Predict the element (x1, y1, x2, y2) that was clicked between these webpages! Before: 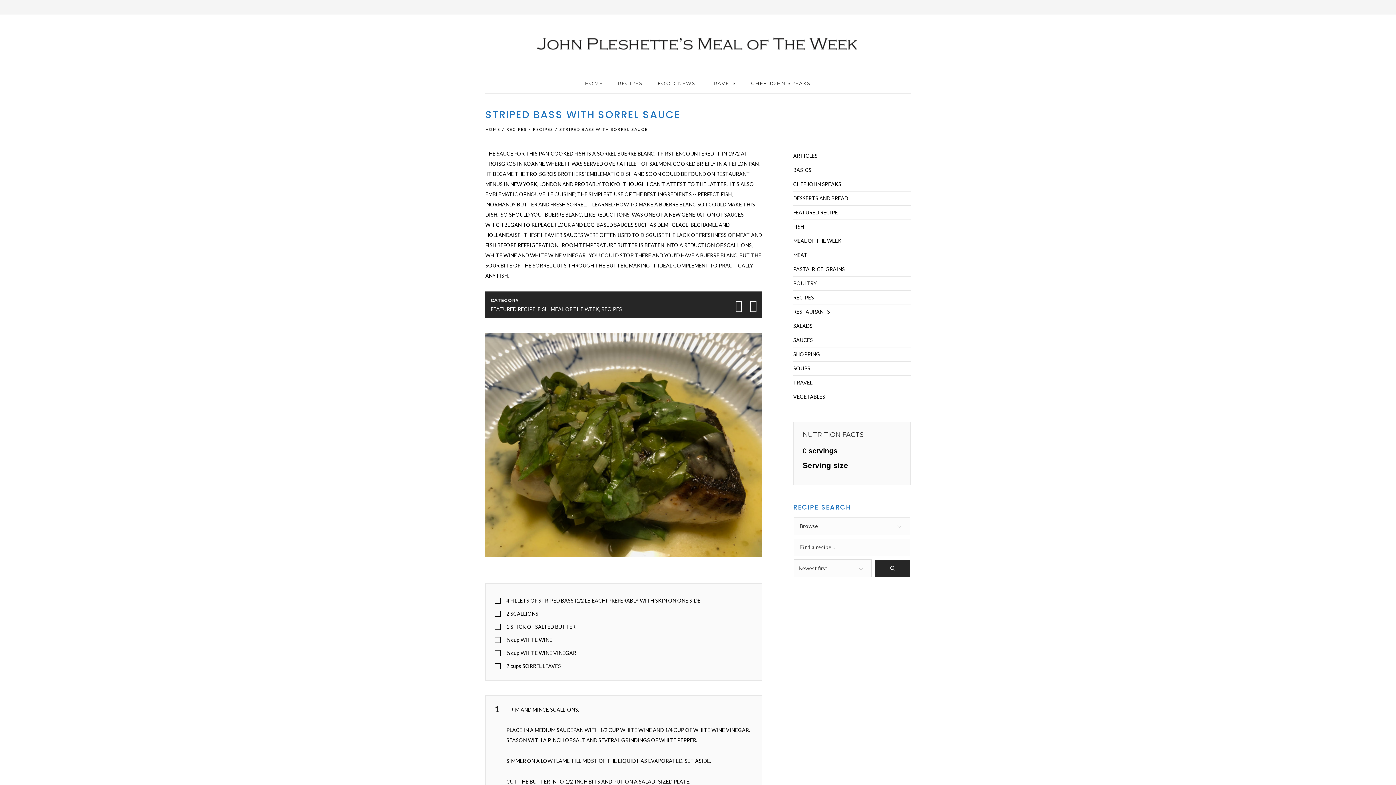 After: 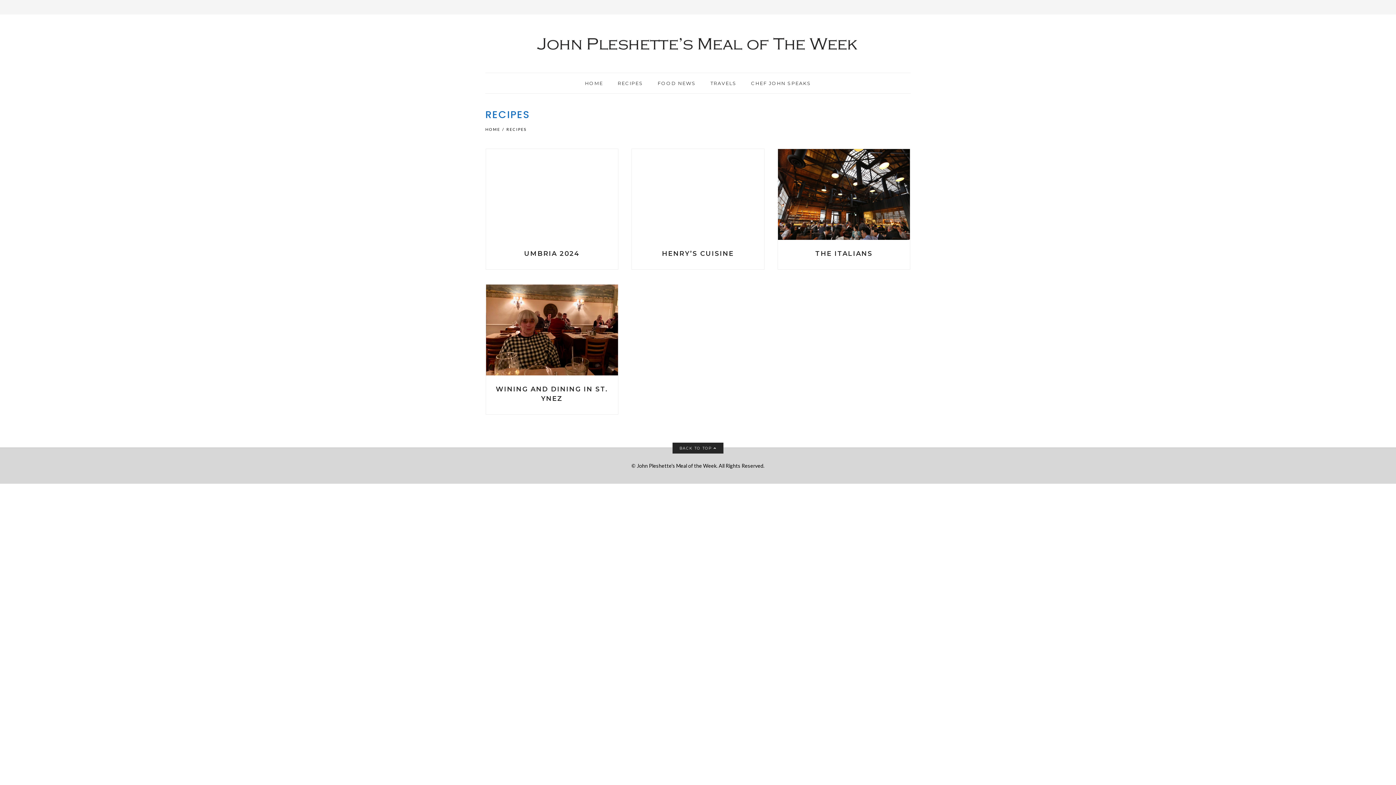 Action: bbox: (793, 304, 910, 318) label: RESTAURANTS